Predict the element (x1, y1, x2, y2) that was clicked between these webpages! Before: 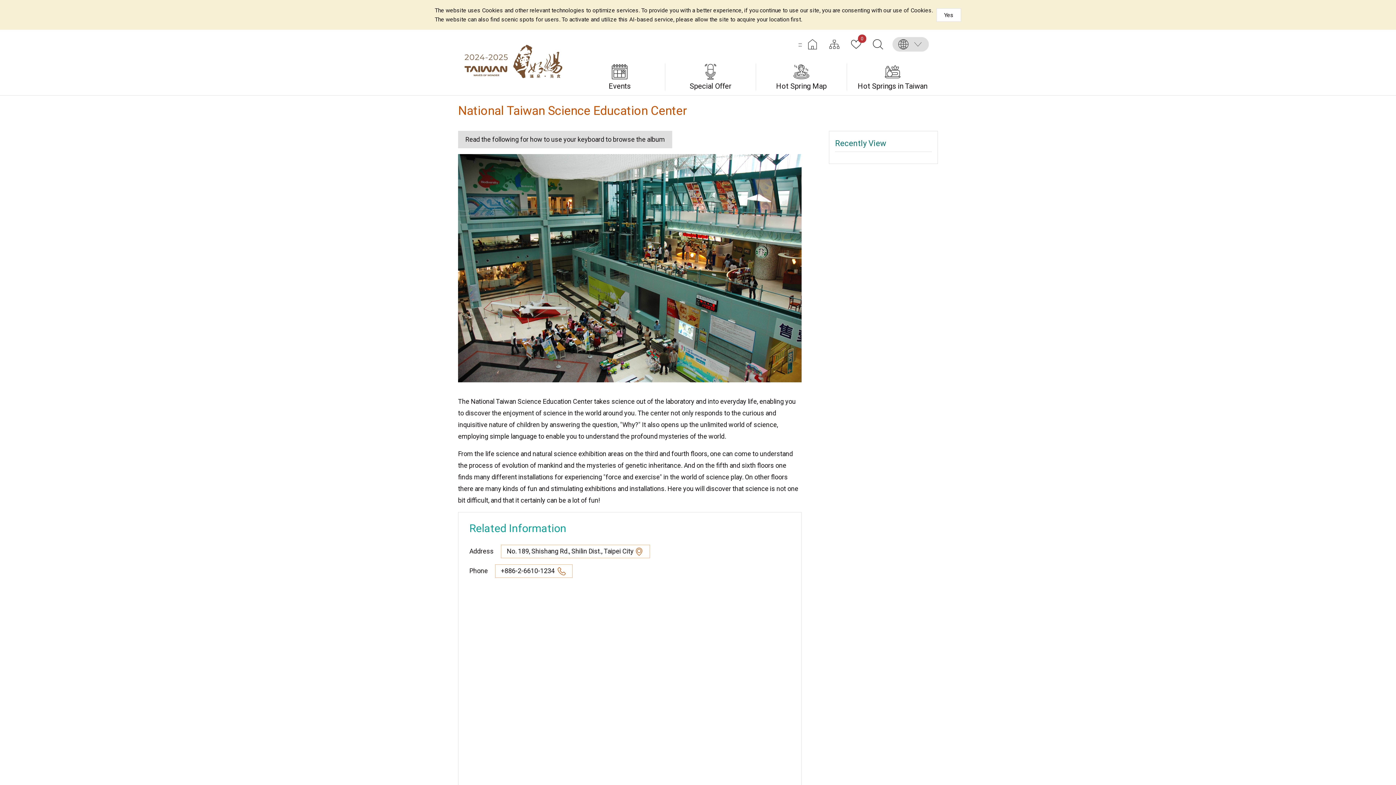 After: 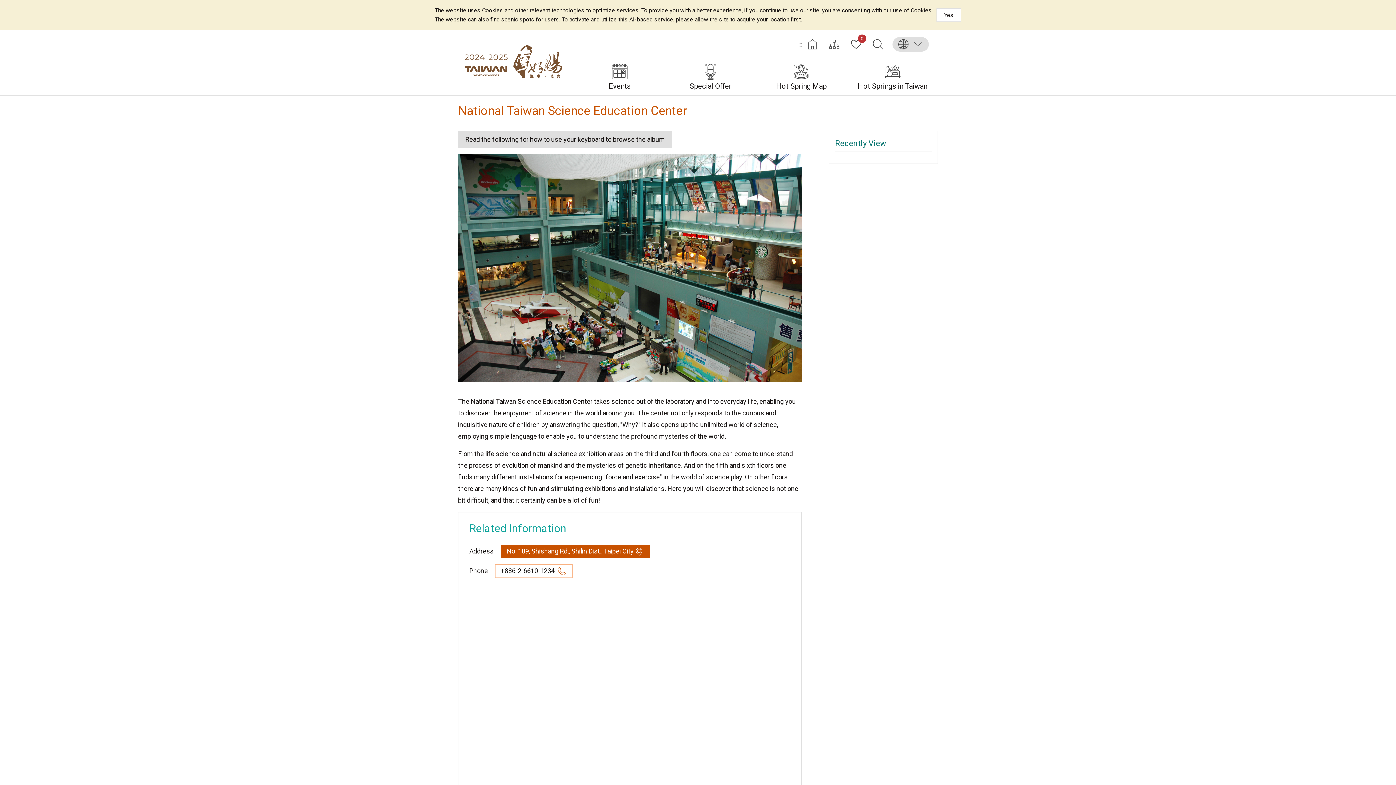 Action: bbox: (501, 545, 650, 558) label: No. 189, Shishang Rd., Shilin Dist., Taipei City